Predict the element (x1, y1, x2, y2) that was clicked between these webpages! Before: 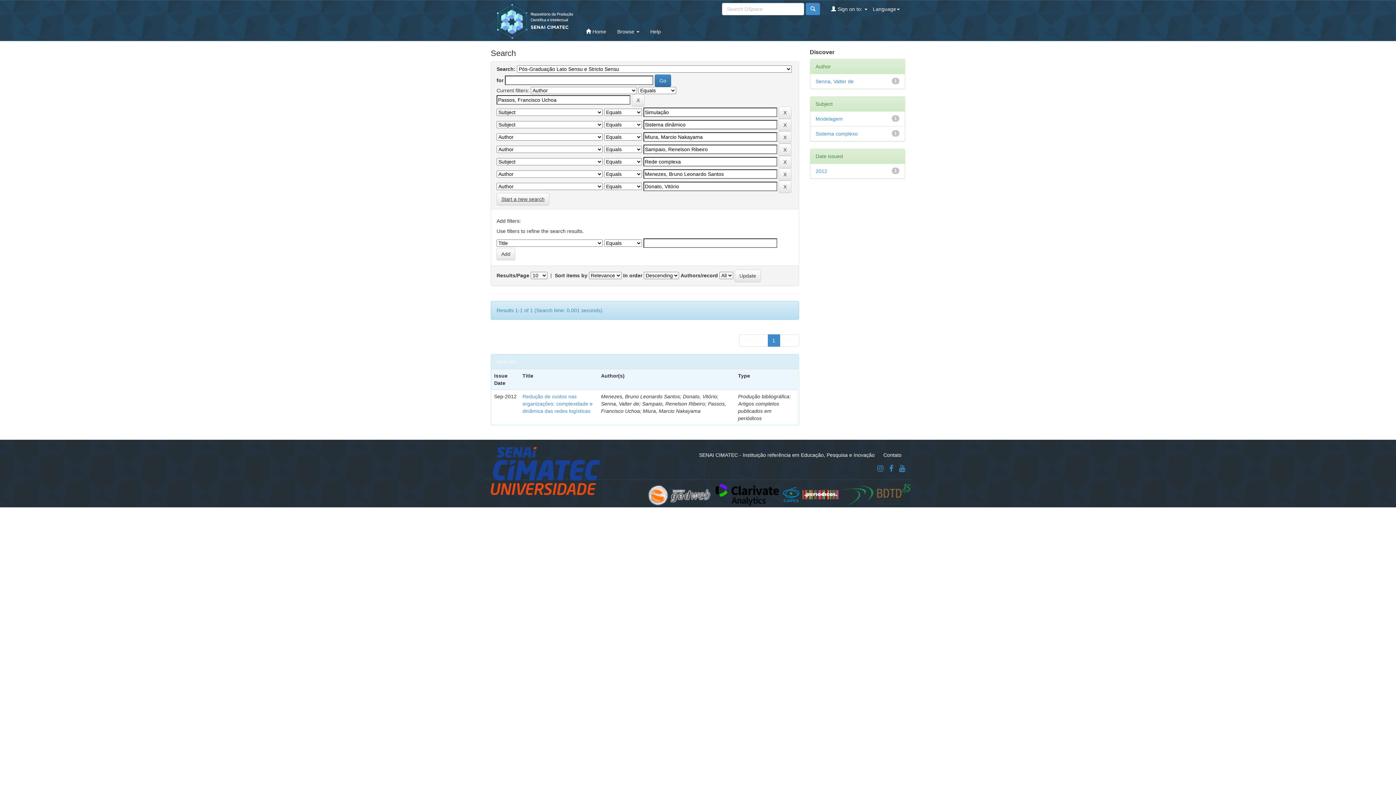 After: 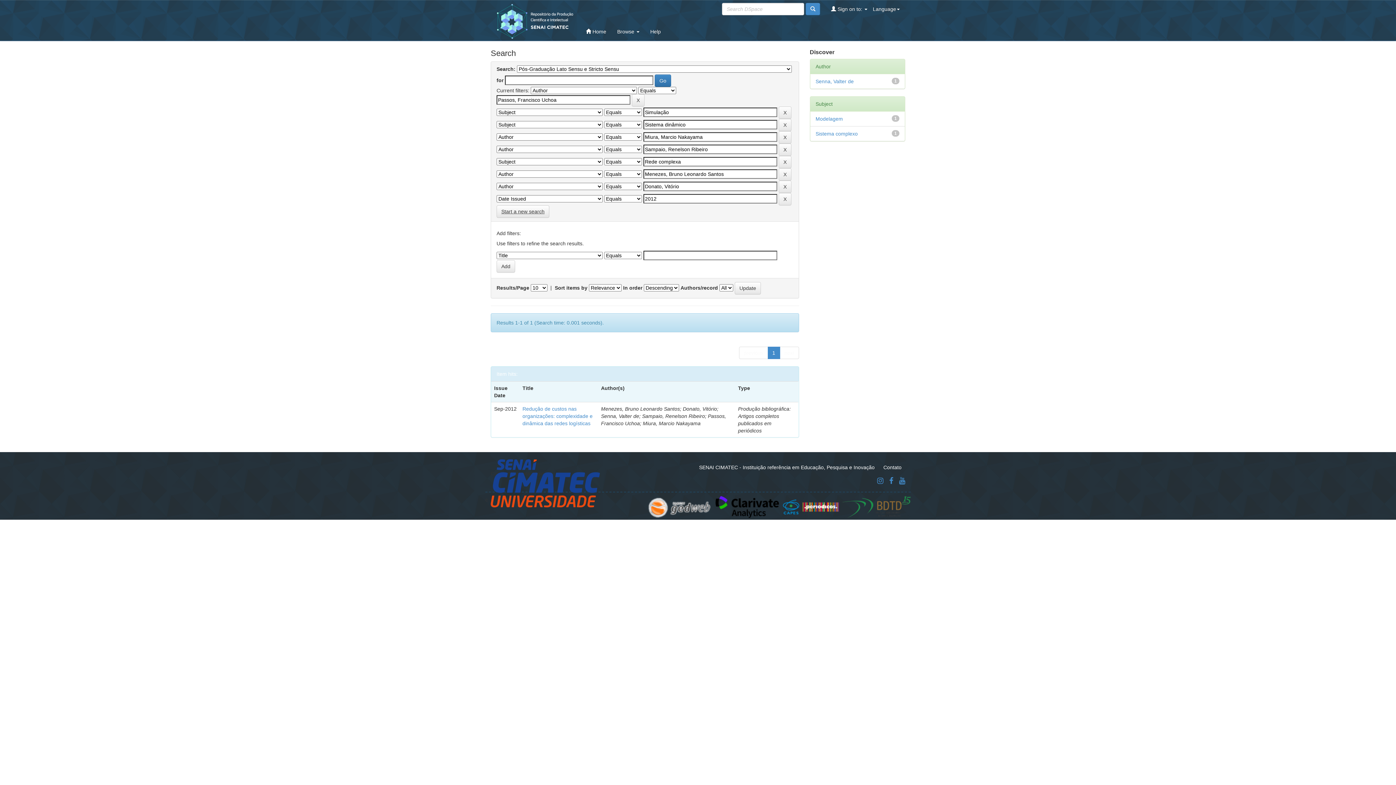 Action: label: 2012 bbox: (815, 168, 827, 174)